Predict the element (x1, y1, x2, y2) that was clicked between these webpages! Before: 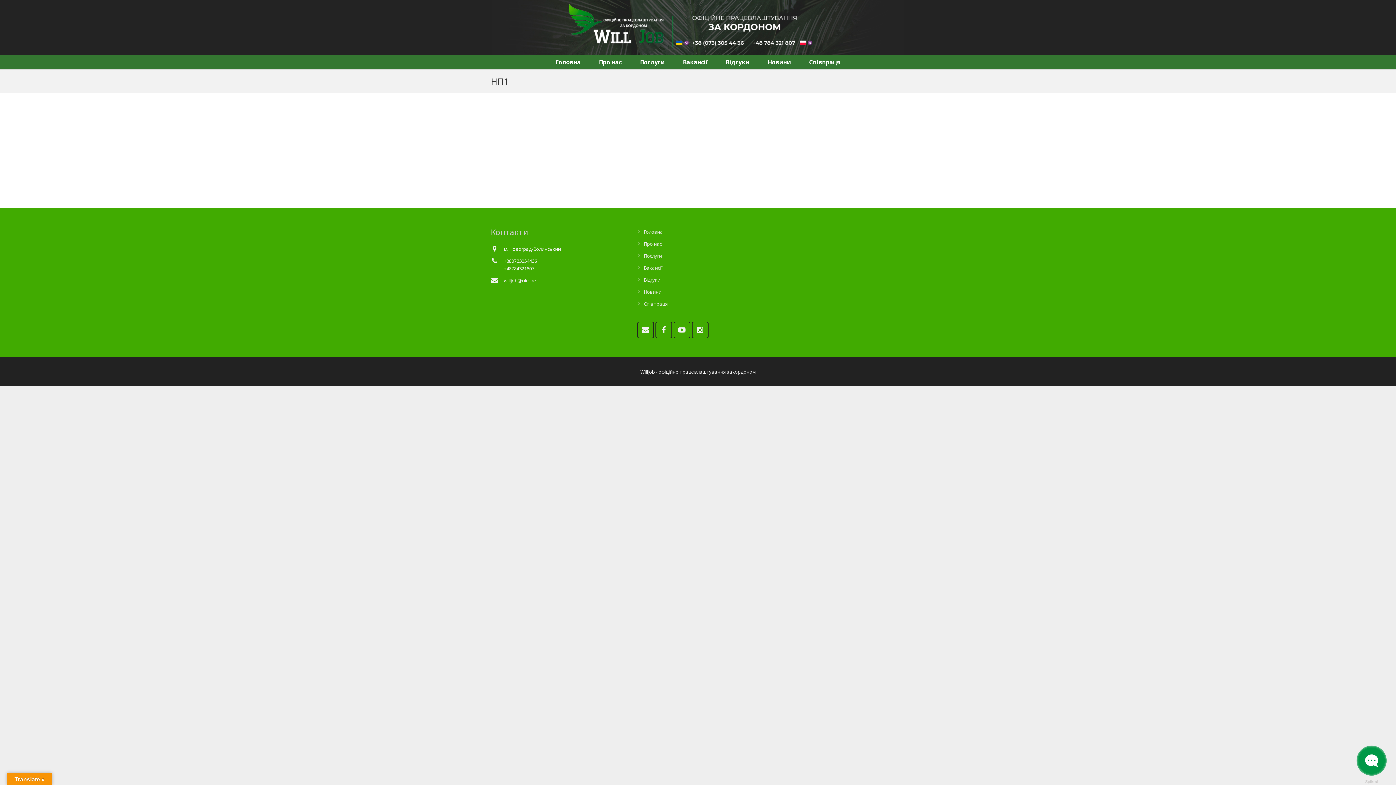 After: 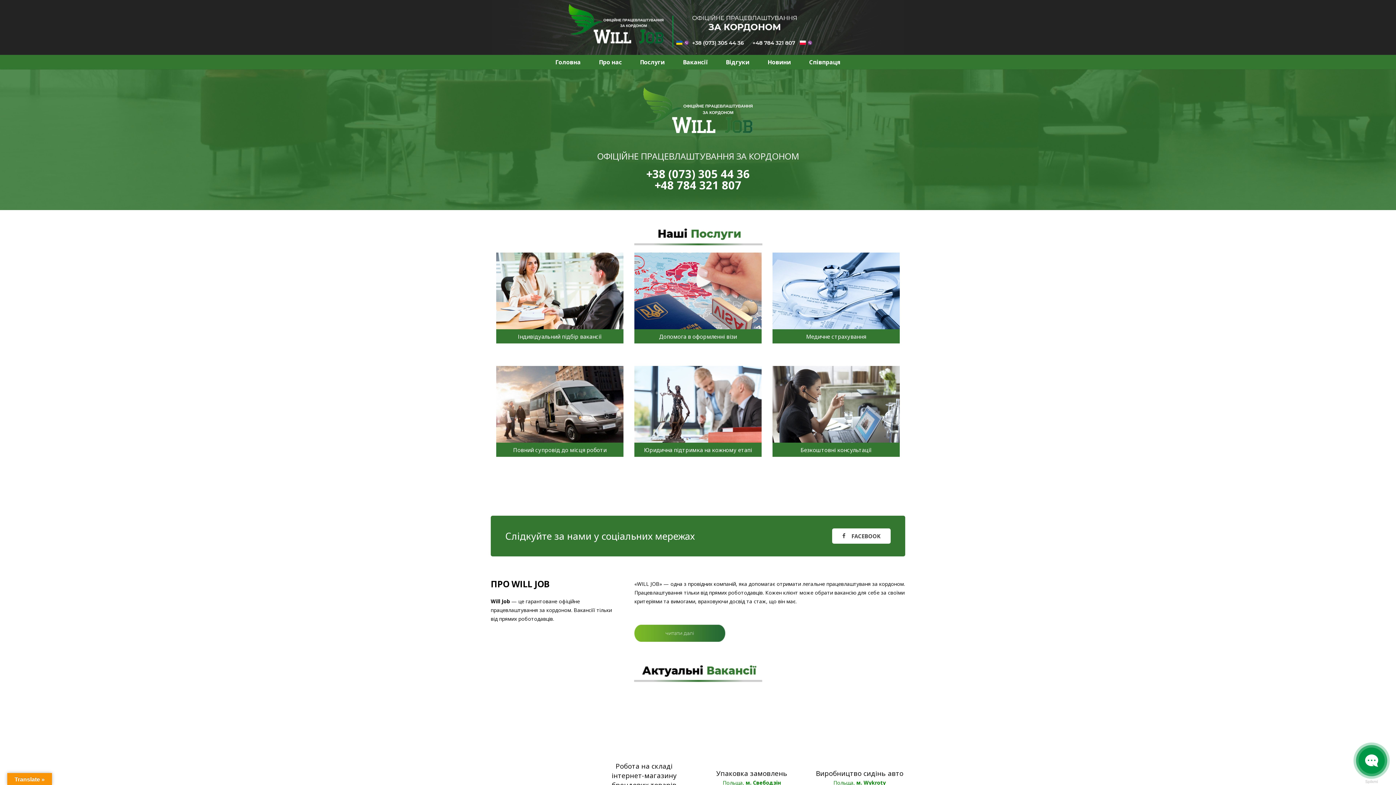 Action: bbox: (490, 0, 905, 55)